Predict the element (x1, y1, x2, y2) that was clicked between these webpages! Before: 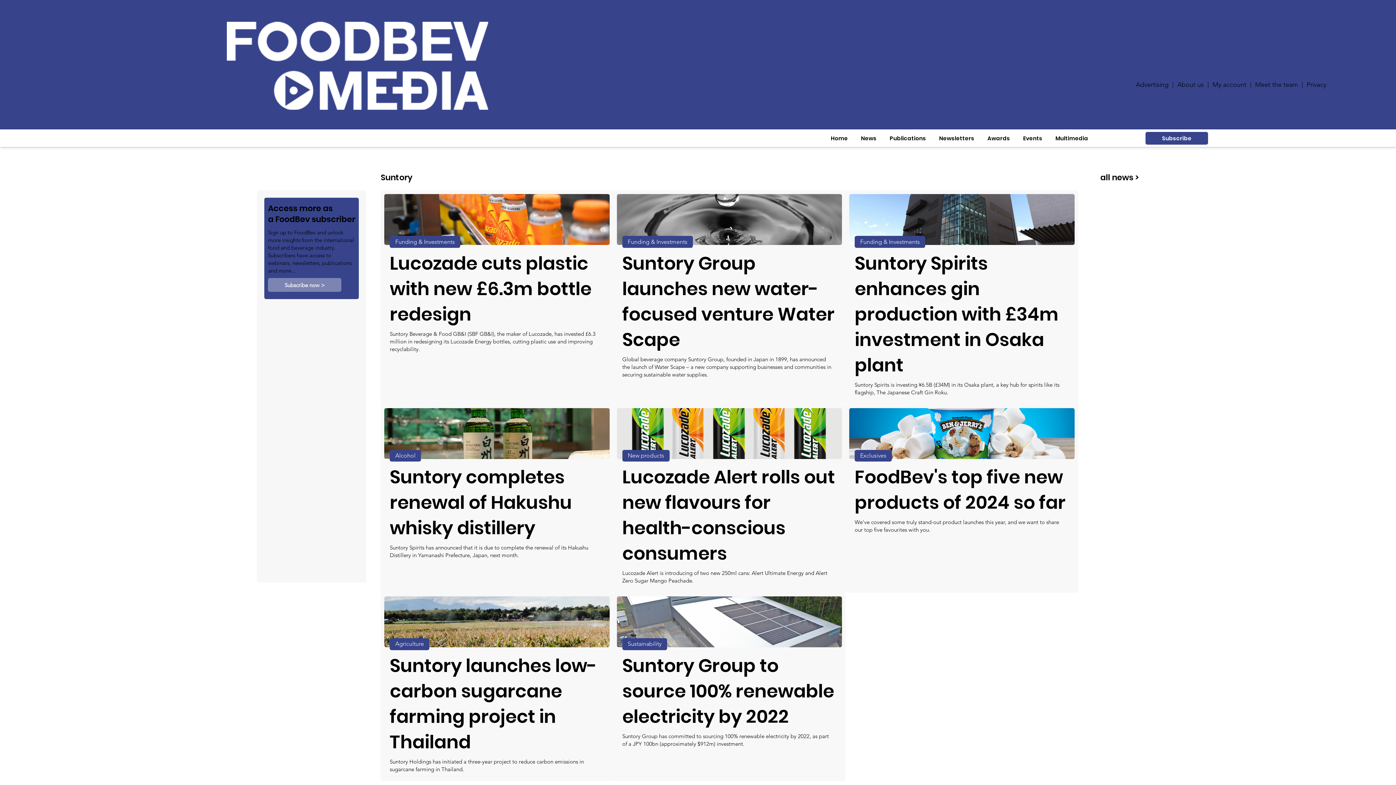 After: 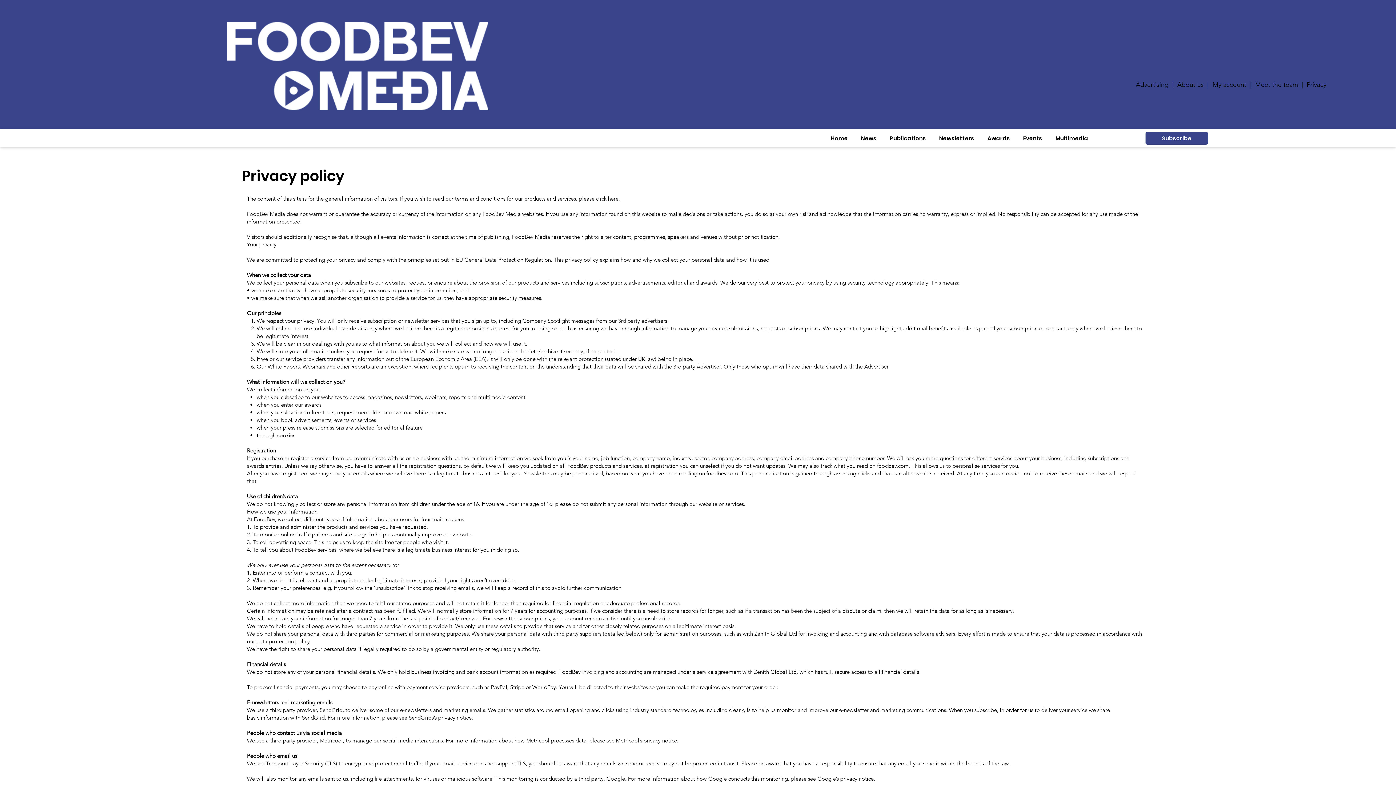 Action: bbox: (1307, 80, 1326, 88) label: Privacy